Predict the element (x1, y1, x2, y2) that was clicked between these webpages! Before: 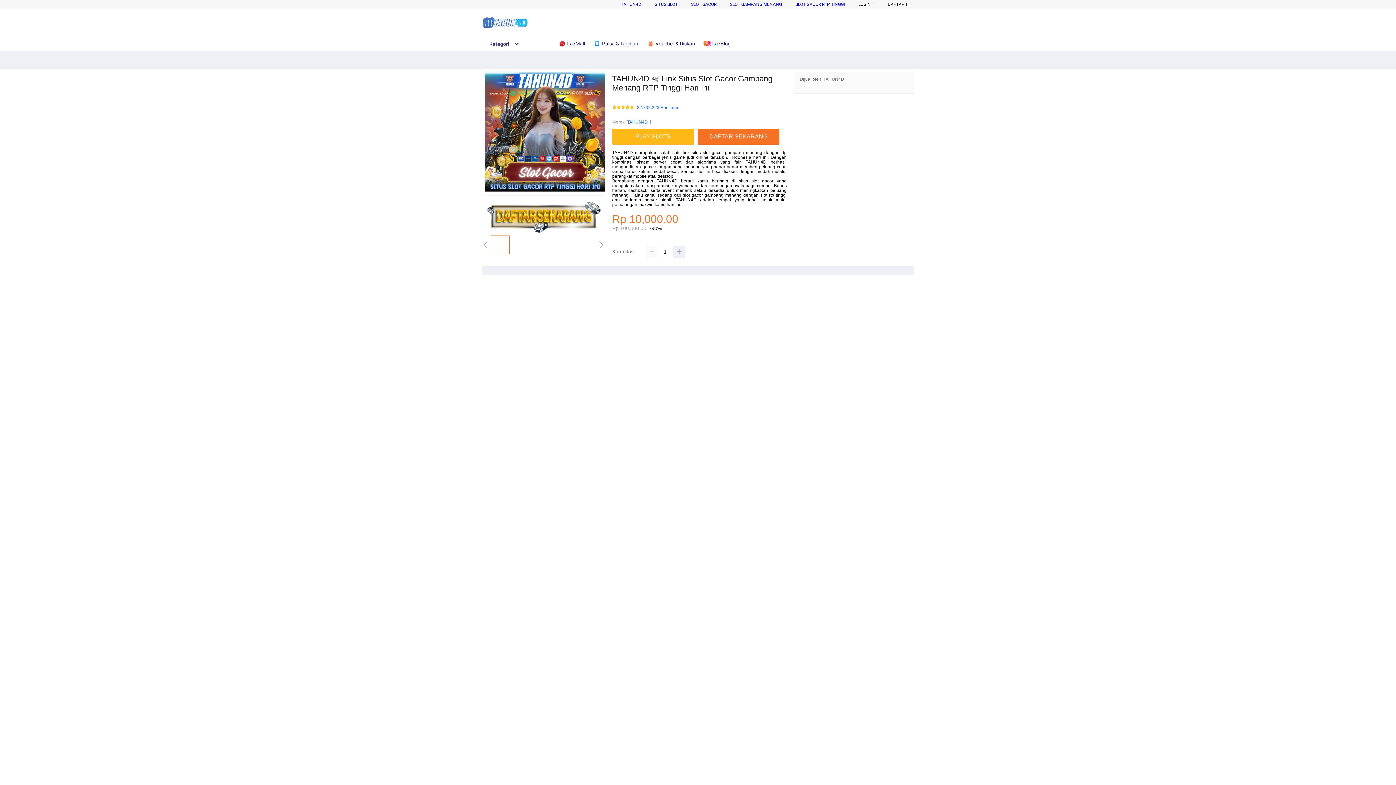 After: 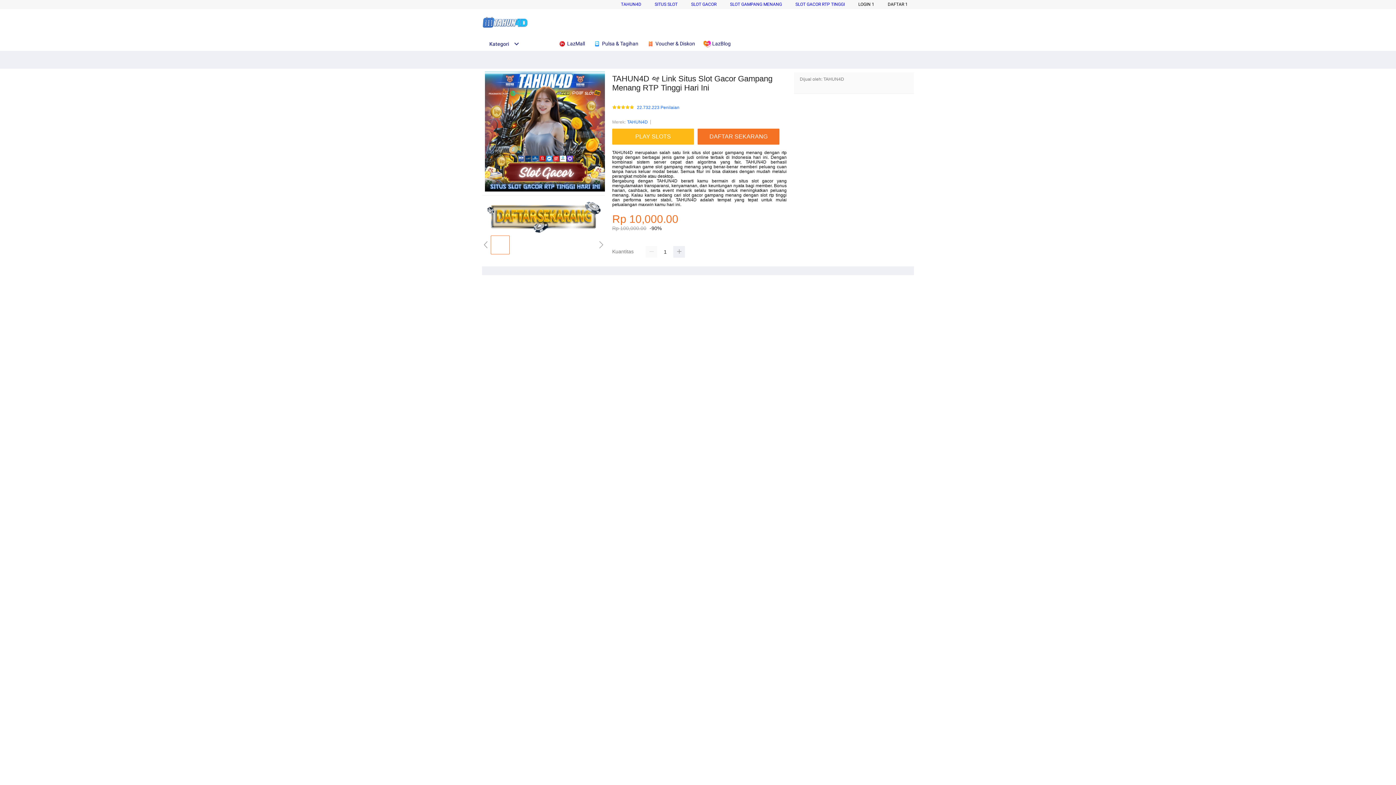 Action: bbox: (654, 1, 677, 6) label: SITUS SLOT